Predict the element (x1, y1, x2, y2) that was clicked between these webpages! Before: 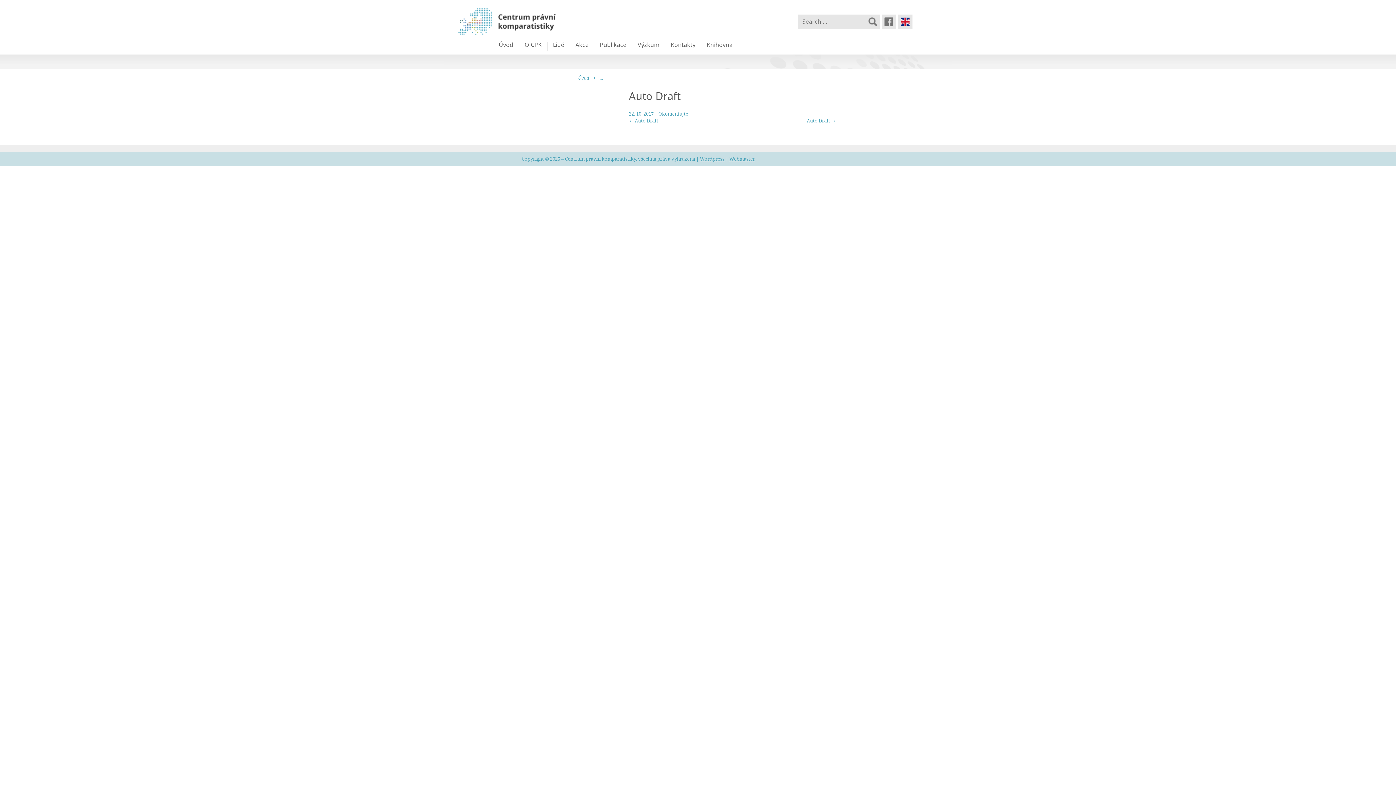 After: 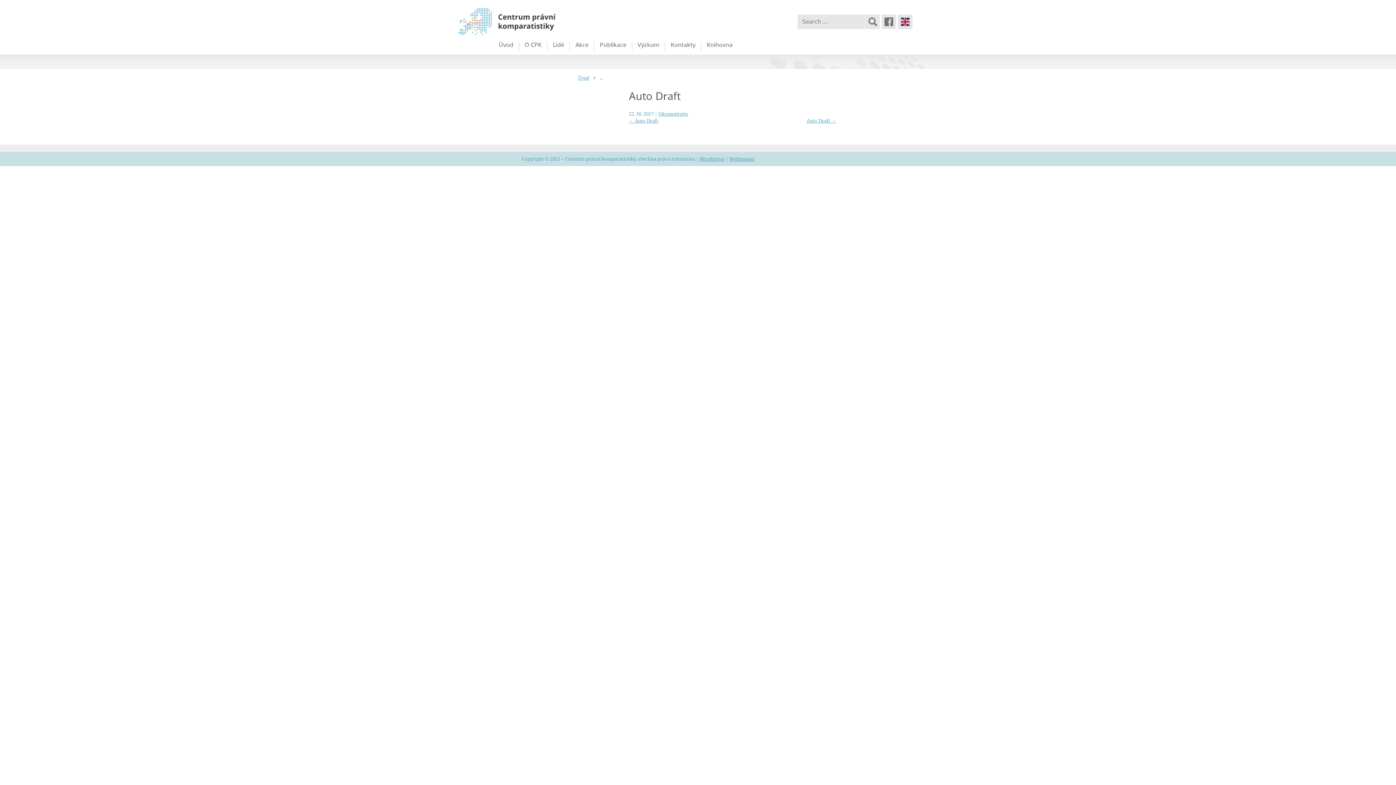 Action: label: Auto Draft → bbox: (806, 117, 836, 124)